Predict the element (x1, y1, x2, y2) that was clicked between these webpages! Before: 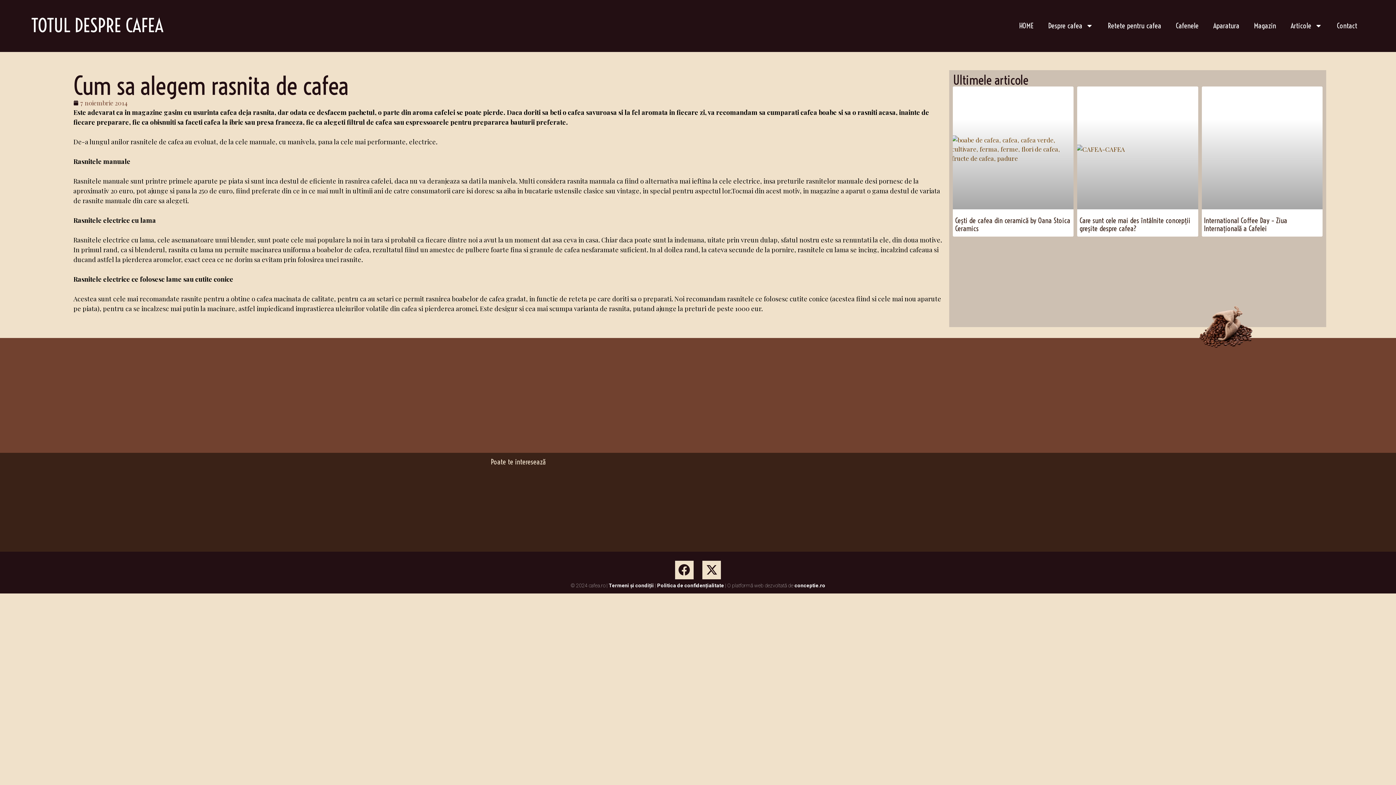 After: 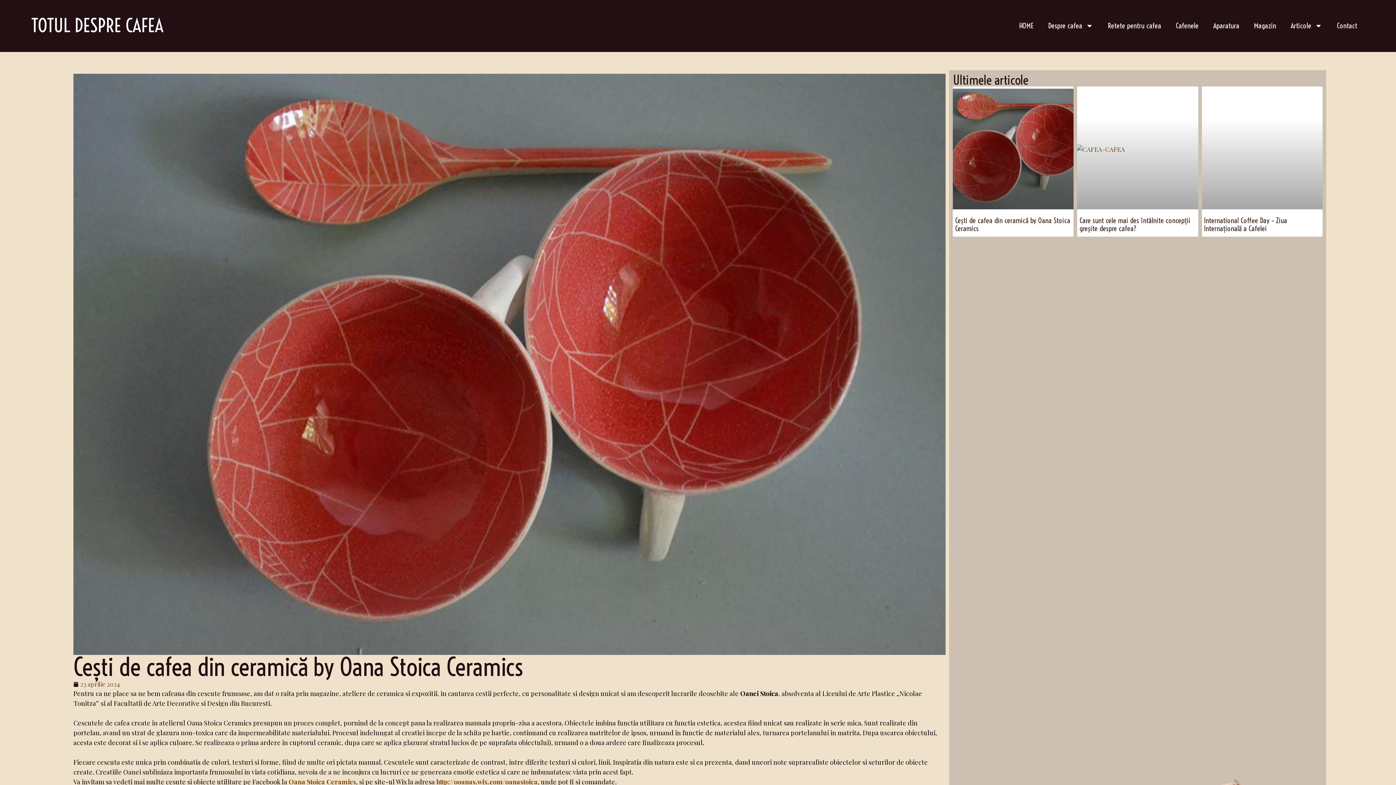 Action: label: Cești de cafea din ceramică by Oana Stoica Ceramics bbox: (955, 216, 1070, 233)